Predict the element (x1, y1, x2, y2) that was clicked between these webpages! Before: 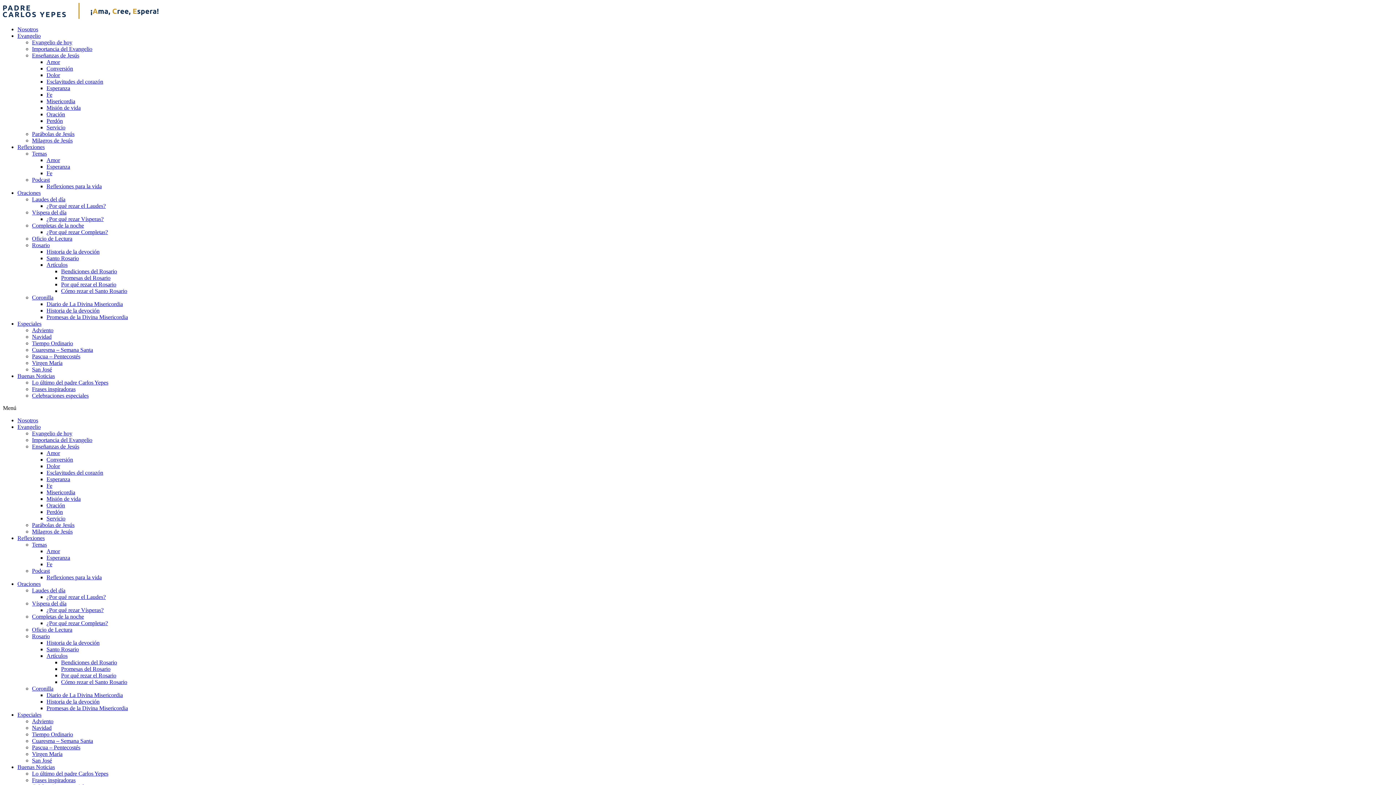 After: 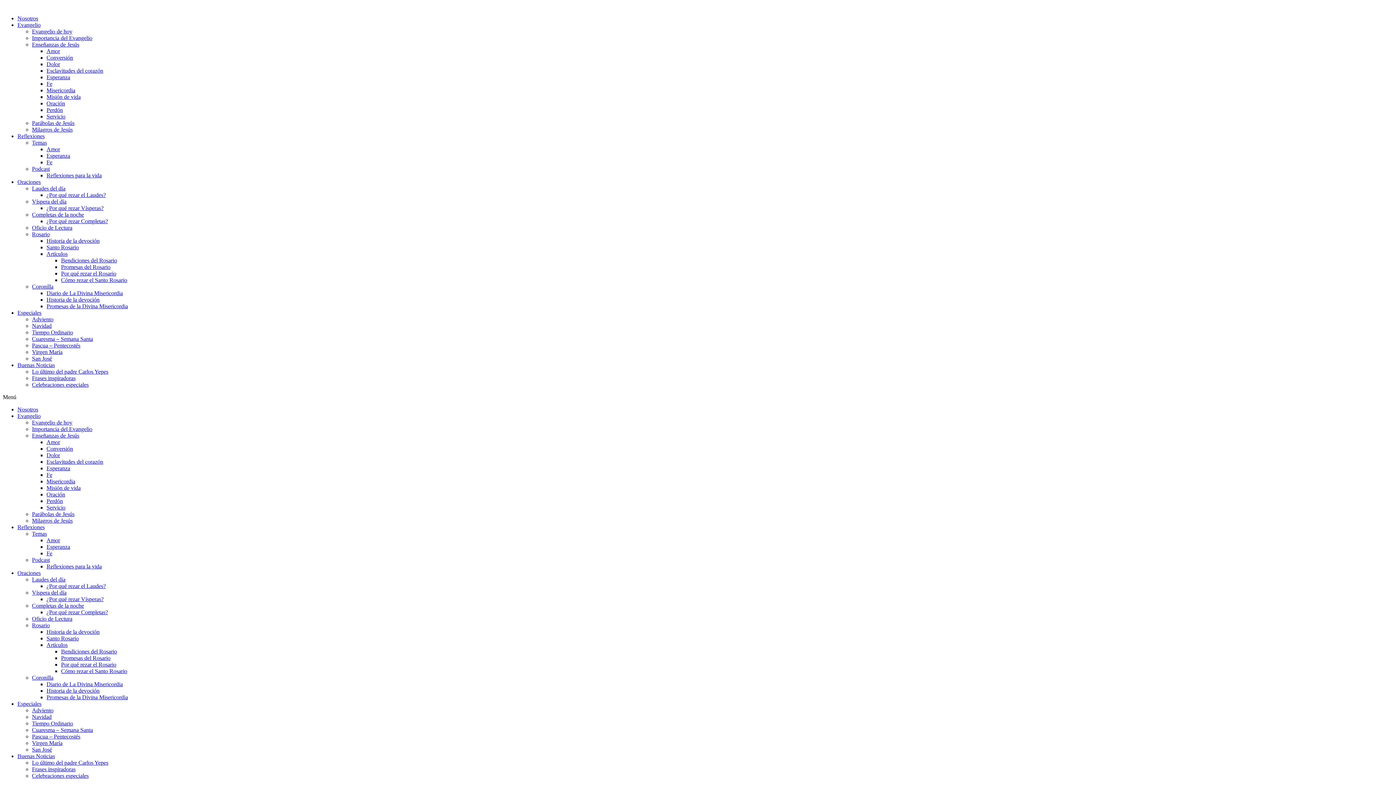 Action: label: San José bbox: (32, 366, 52, 372)